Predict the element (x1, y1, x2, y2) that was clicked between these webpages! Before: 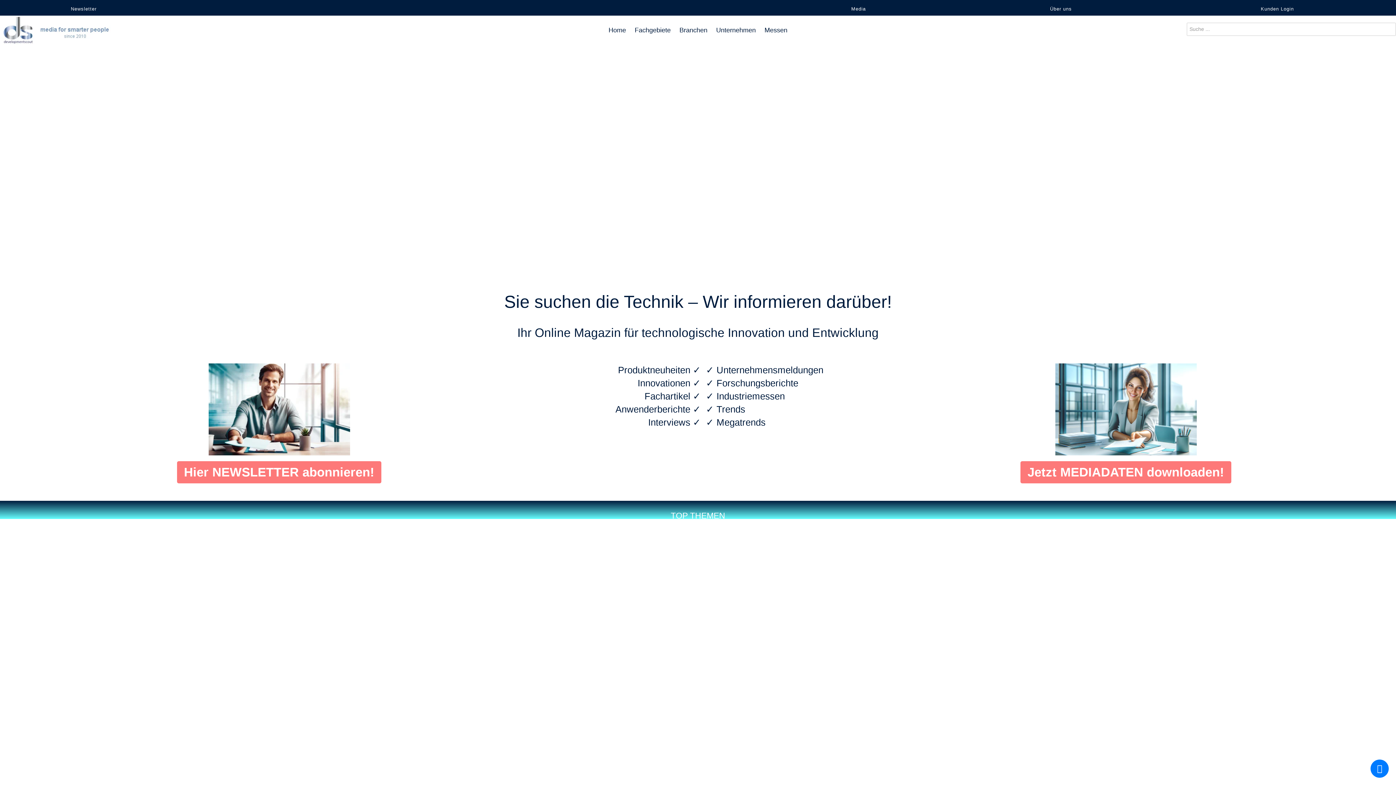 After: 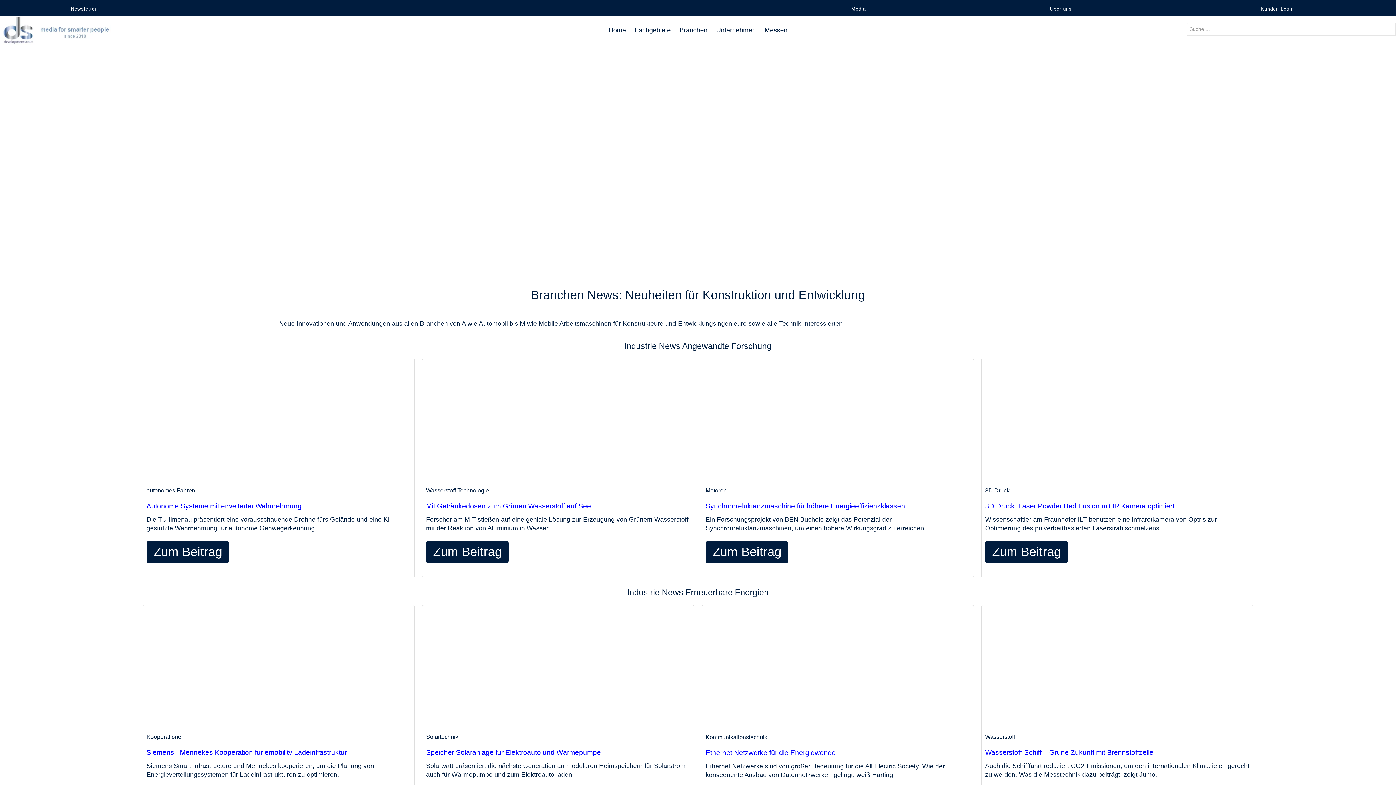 Action: bbox: (675, 15, 712, 44) label: Branchen